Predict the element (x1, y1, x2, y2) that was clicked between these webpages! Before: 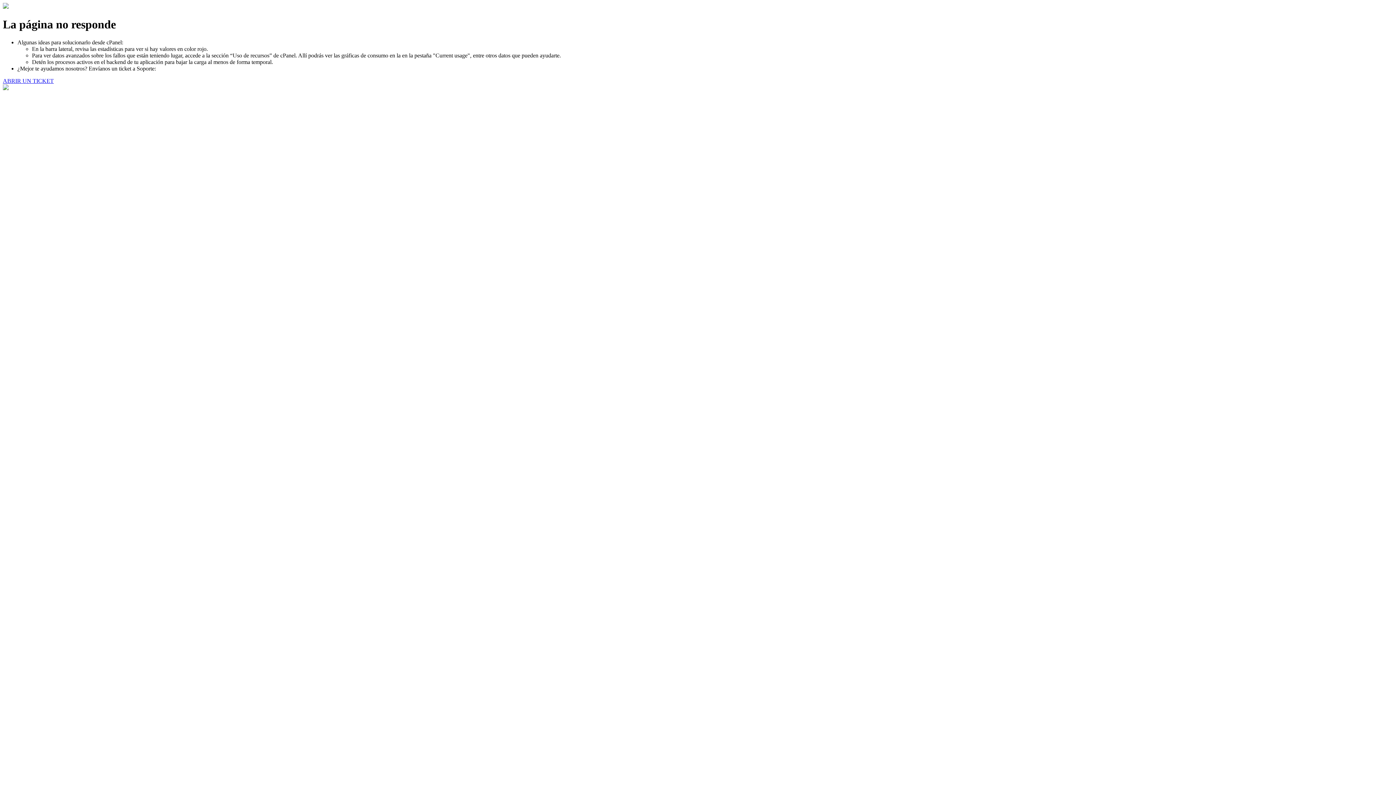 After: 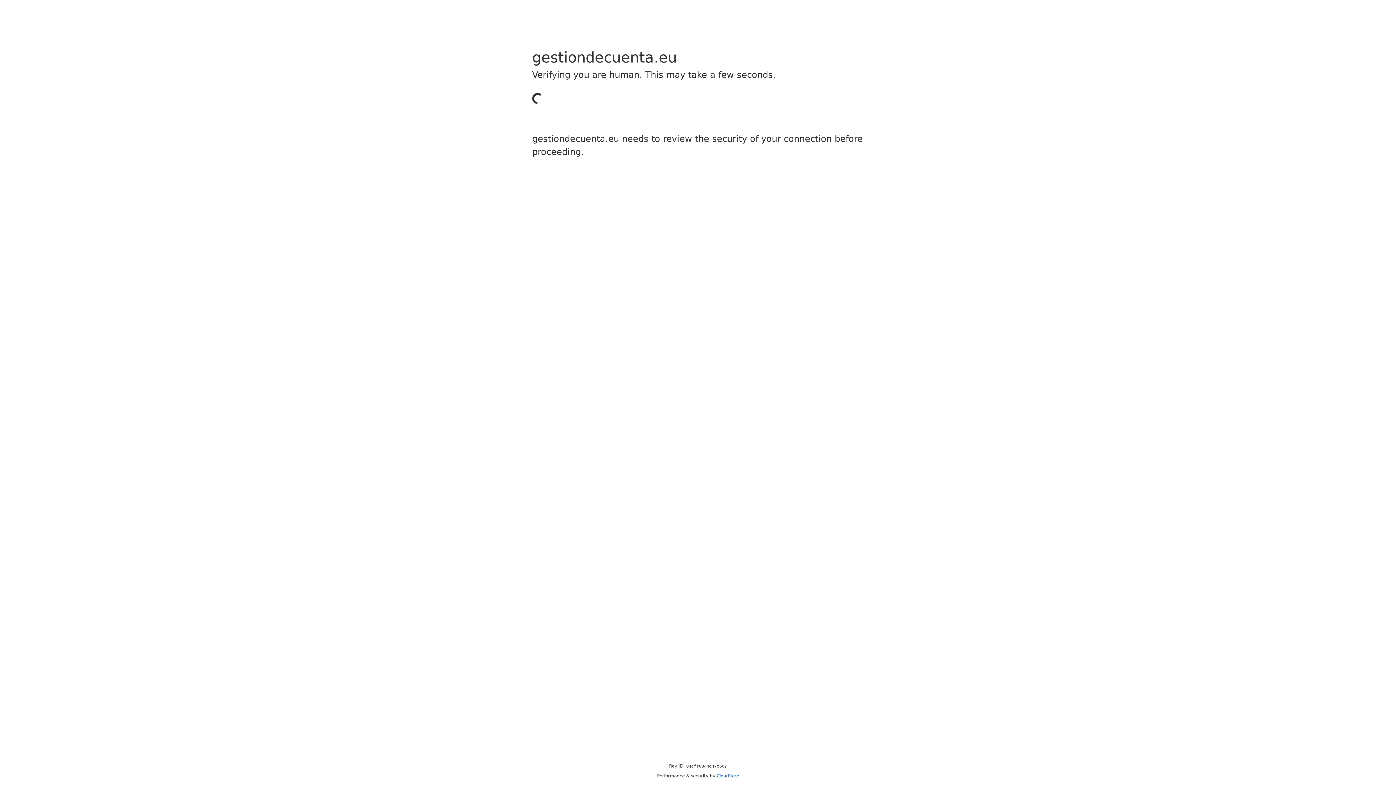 Action: bbox: (2, 77, 53, 83) label: ABRIR UN TICKET